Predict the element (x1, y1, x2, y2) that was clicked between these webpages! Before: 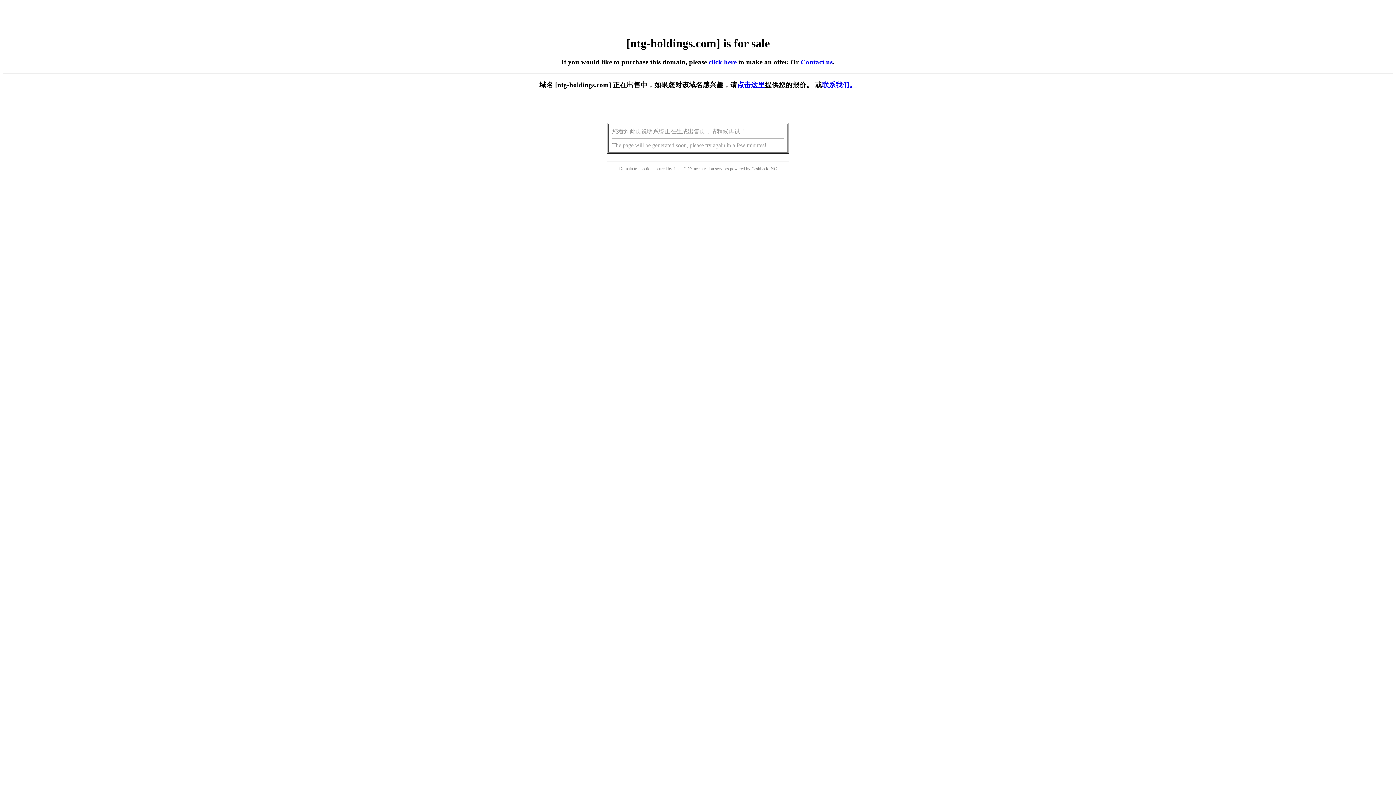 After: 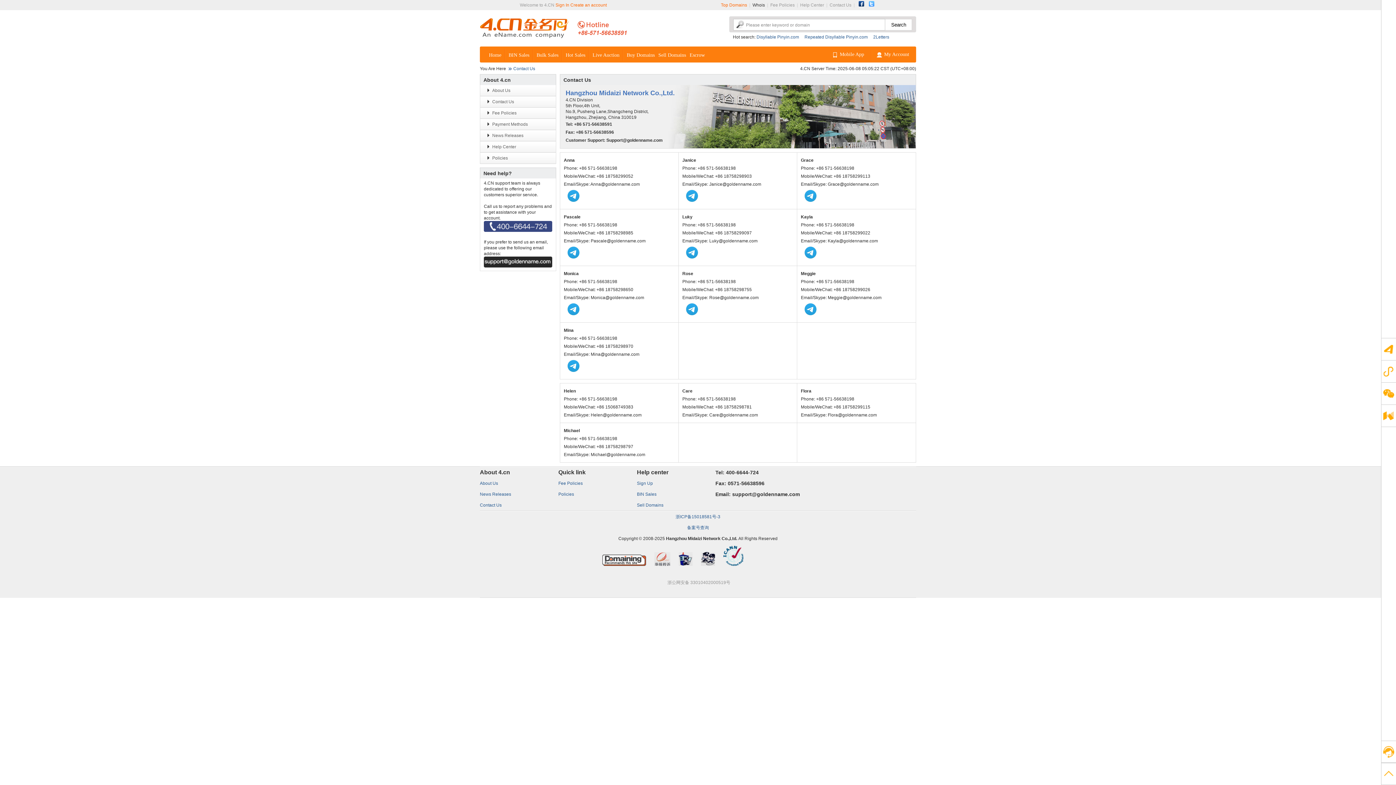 Action: label: Contact us bbox: (800, 58, 832, 65)